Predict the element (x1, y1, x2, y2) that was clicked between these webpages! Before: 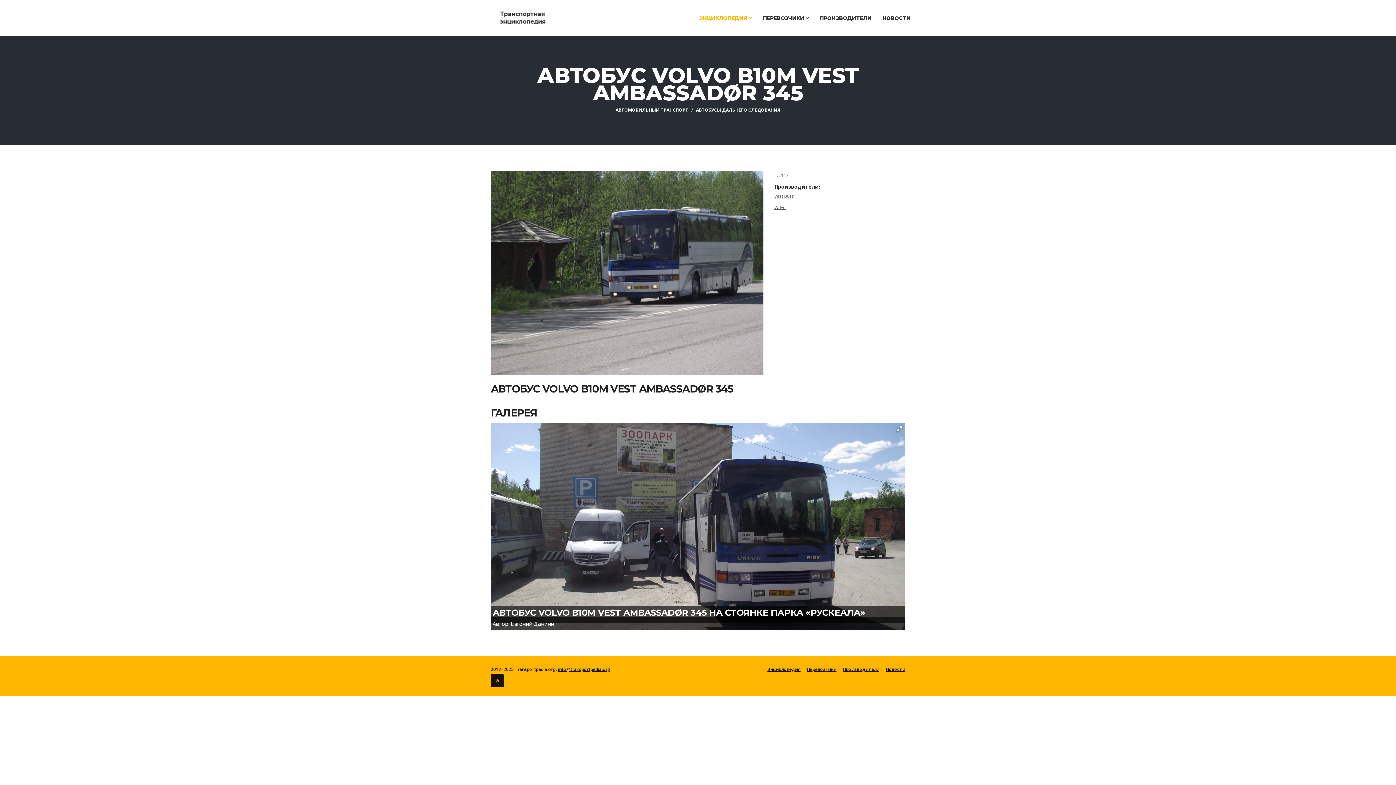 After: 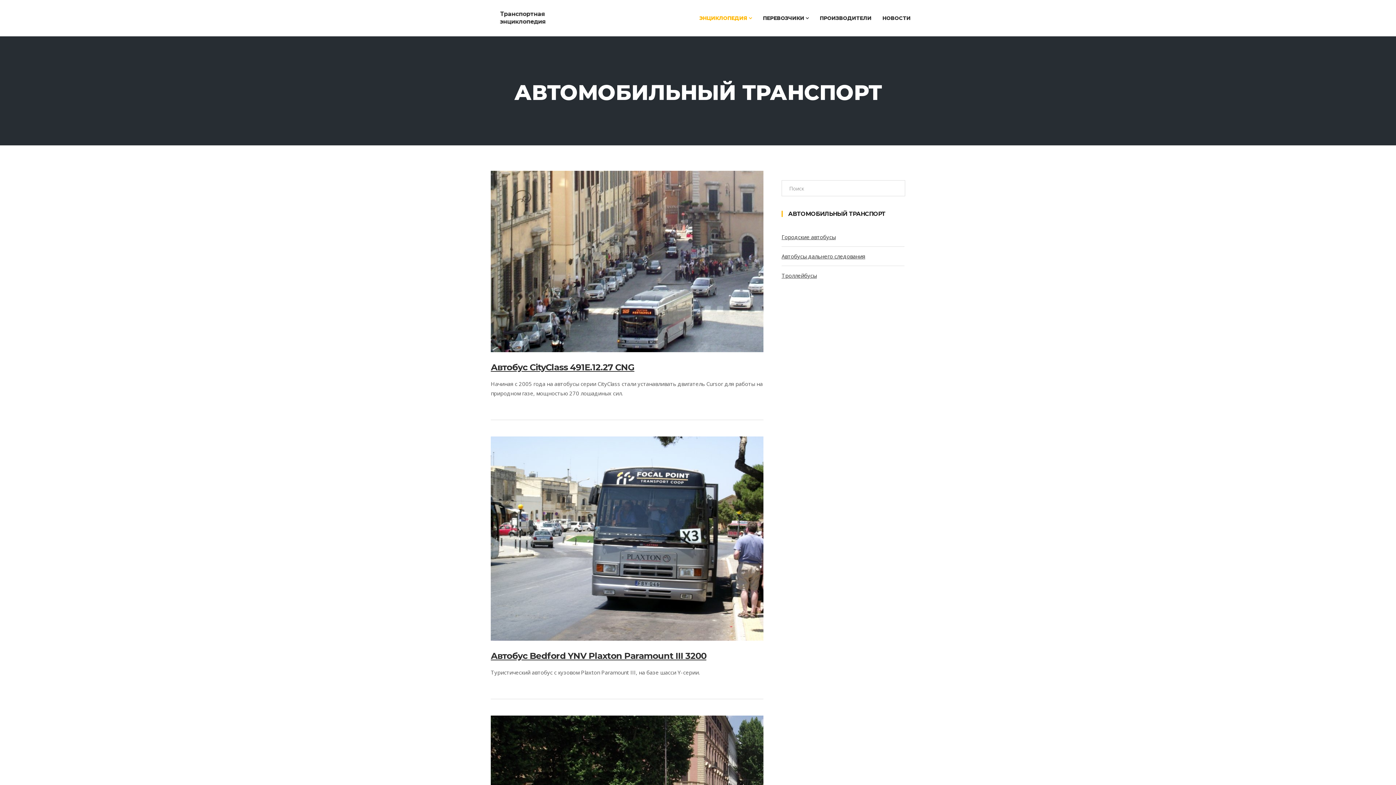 Action: bbox: (615, 106, 688, 113) label: АВТОМОБИЛЬНЫЙ ТРАНСПОРТ